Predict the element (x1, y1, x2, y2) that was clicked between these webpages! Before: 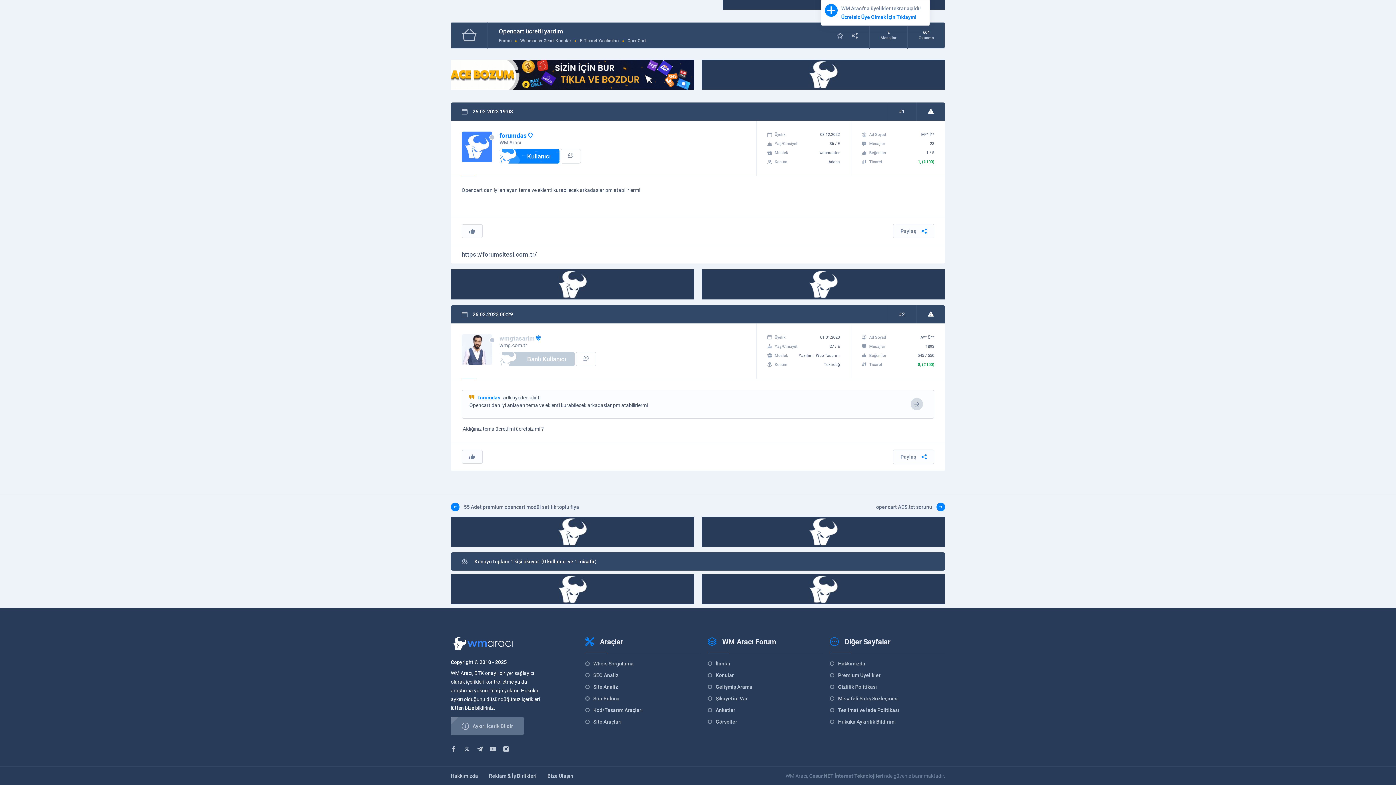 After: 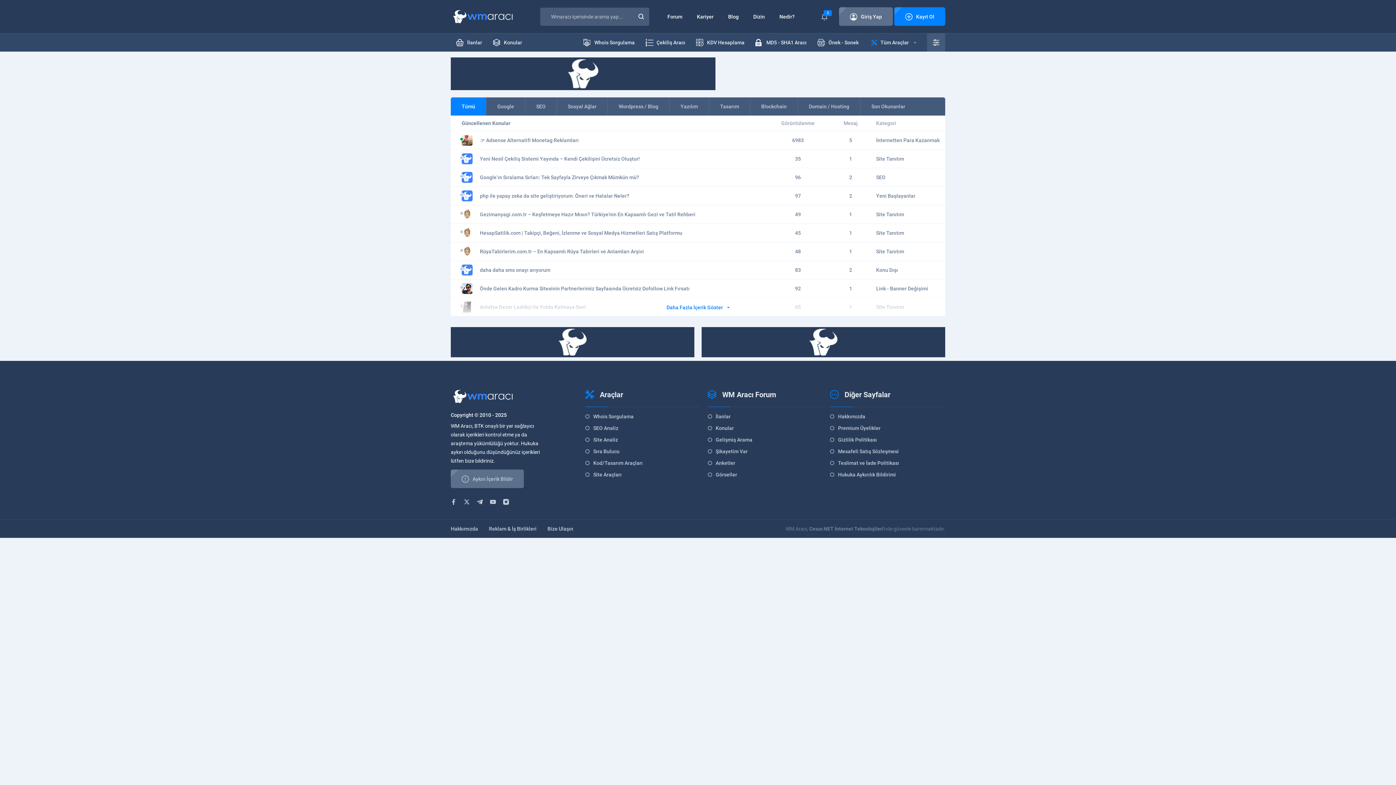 Action: label: Konular bbox: (707, 672, 734, 678)